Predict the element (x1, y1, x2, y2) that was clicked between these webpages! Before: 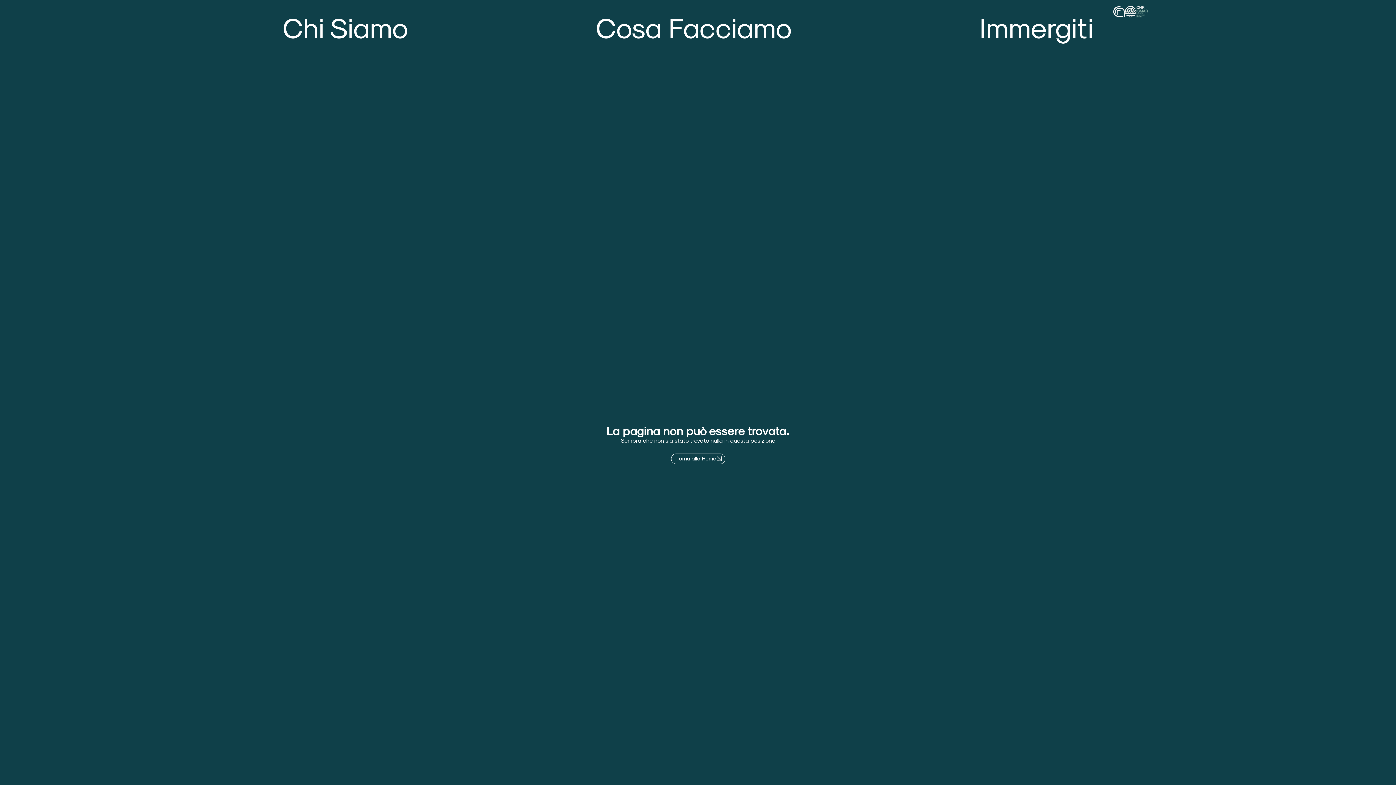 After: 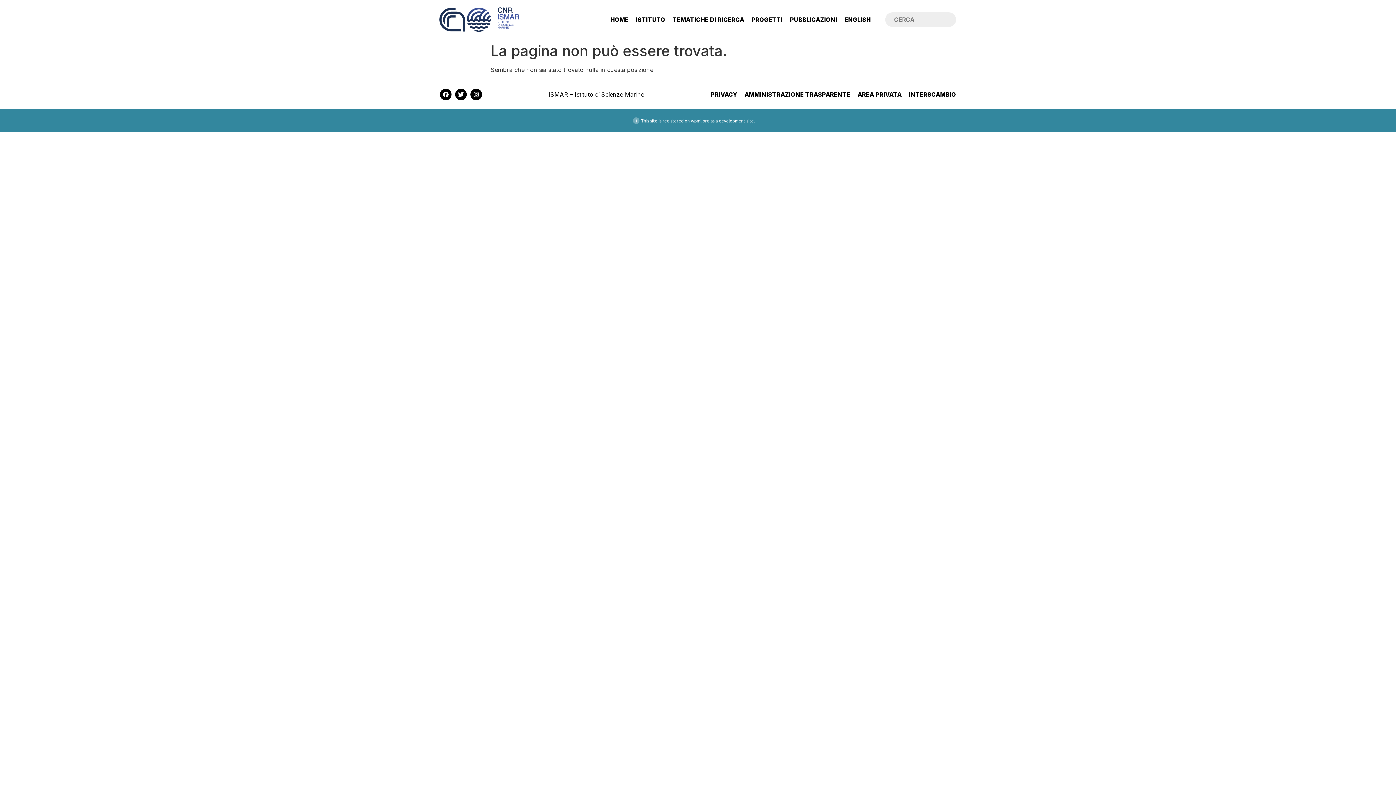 Action: bbox: (671, 454, 724, 462) label: Torna alla Home